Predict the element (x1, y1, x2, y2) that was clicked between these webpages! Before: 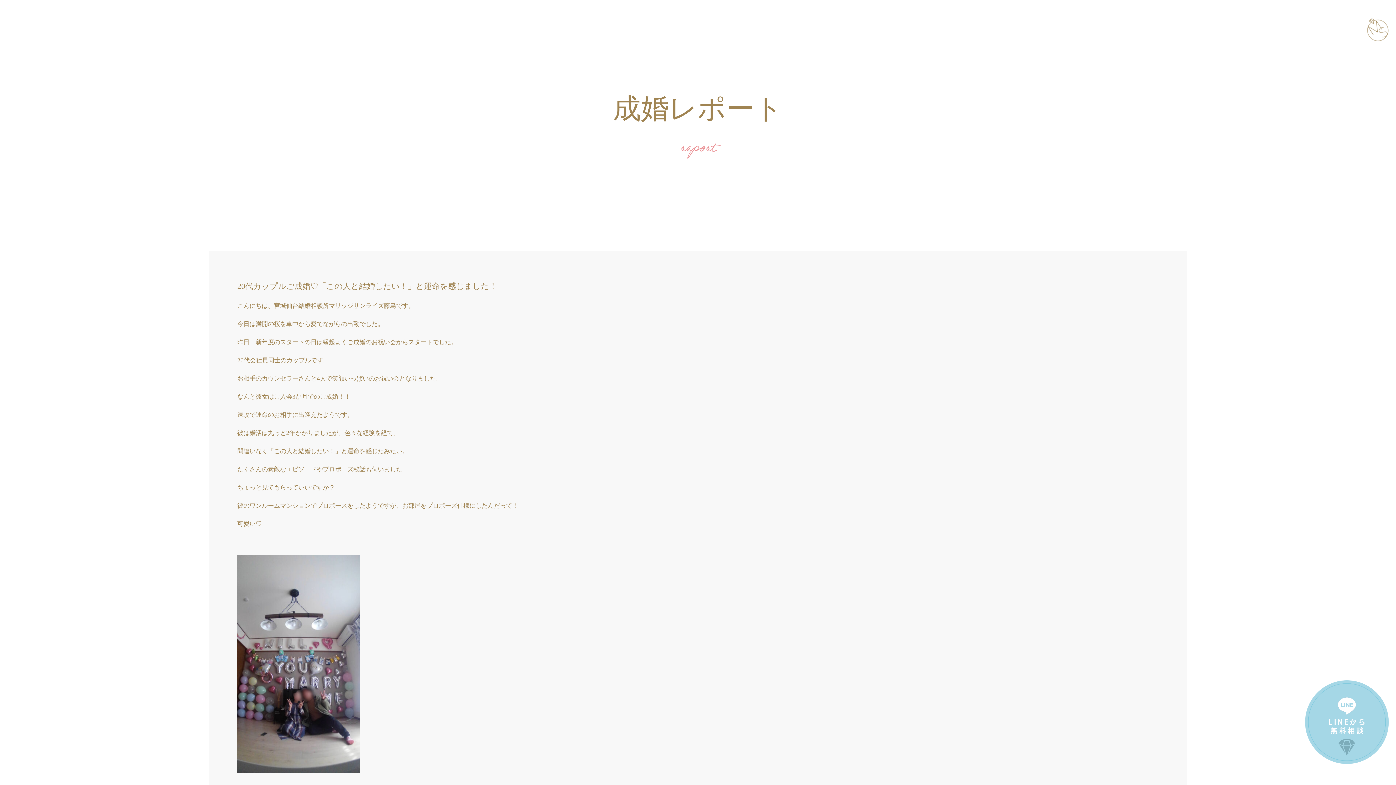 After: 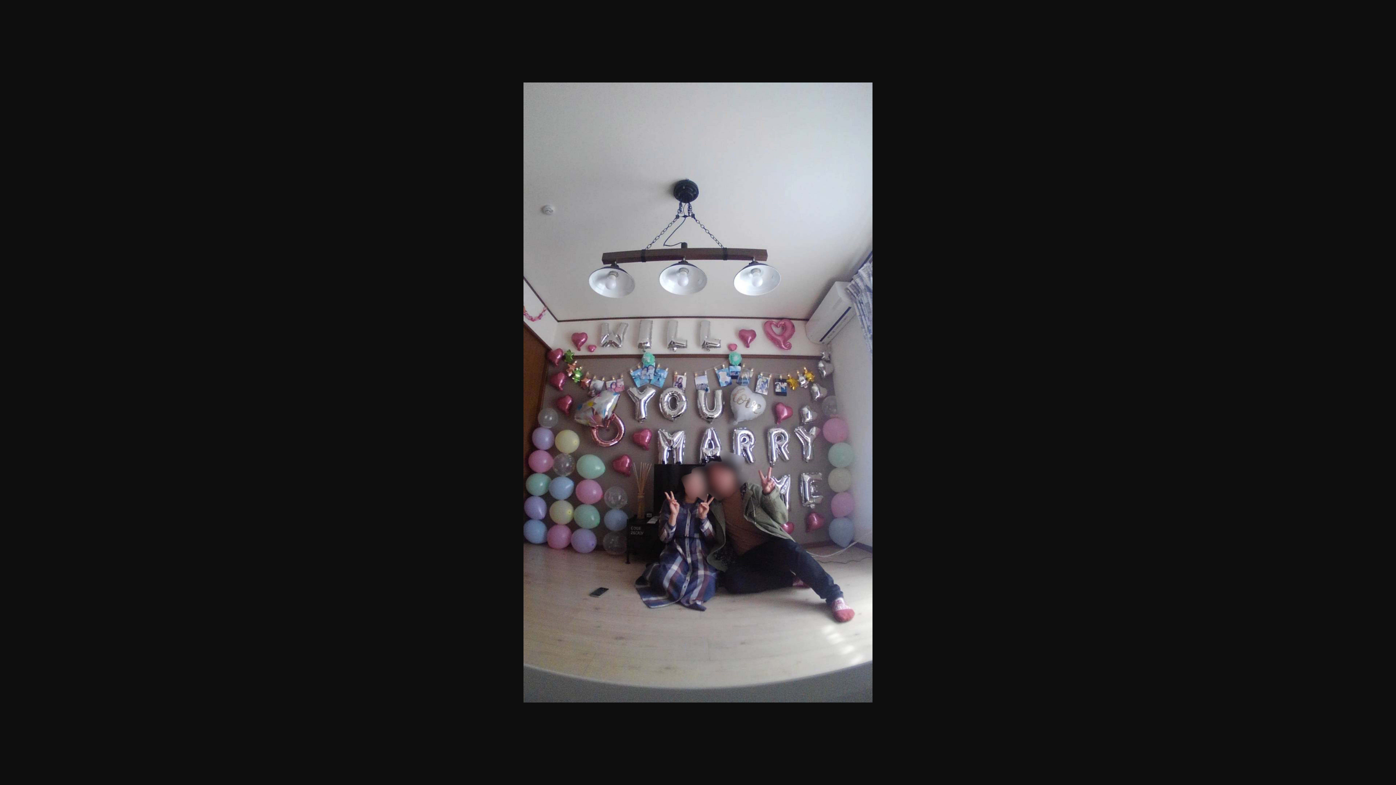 Action: bbox: (237, 555, 1158, 773)